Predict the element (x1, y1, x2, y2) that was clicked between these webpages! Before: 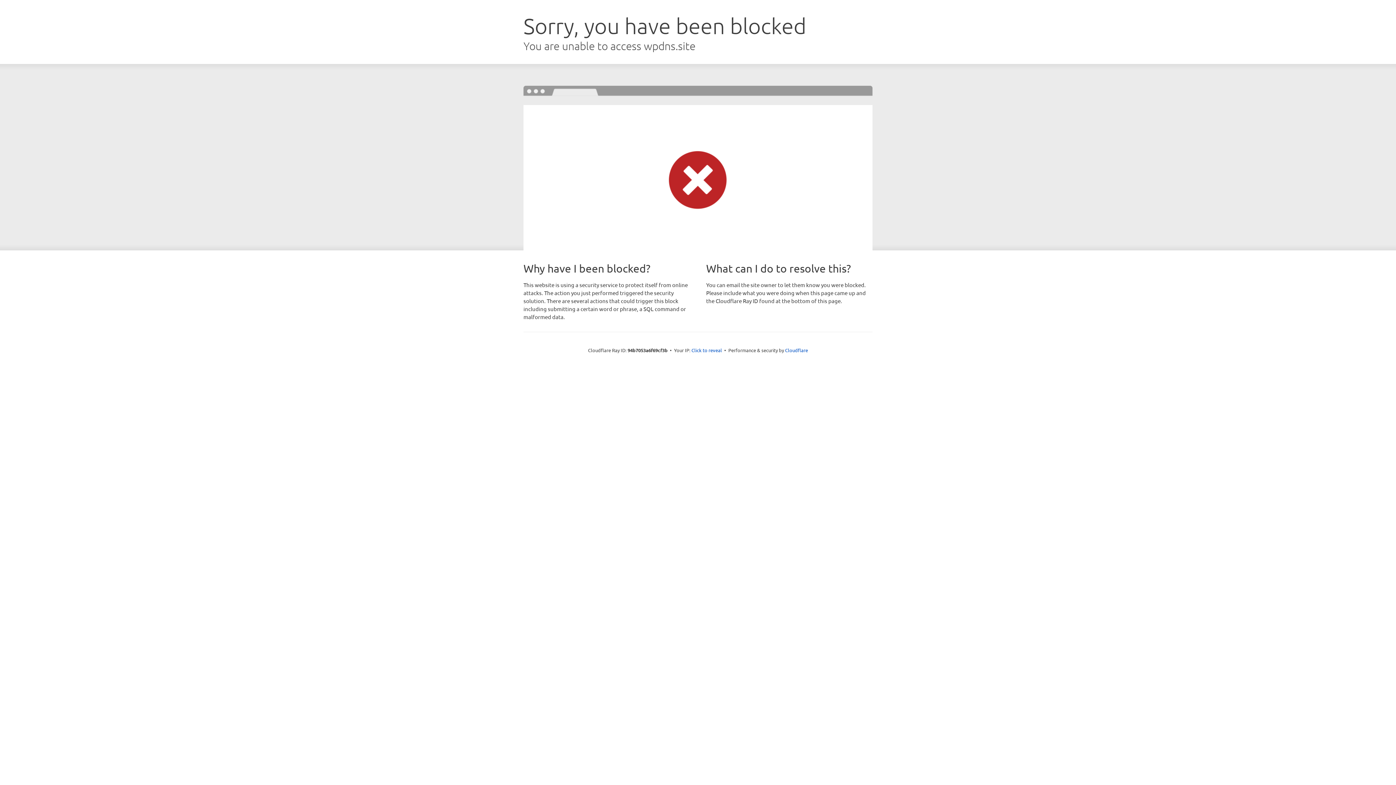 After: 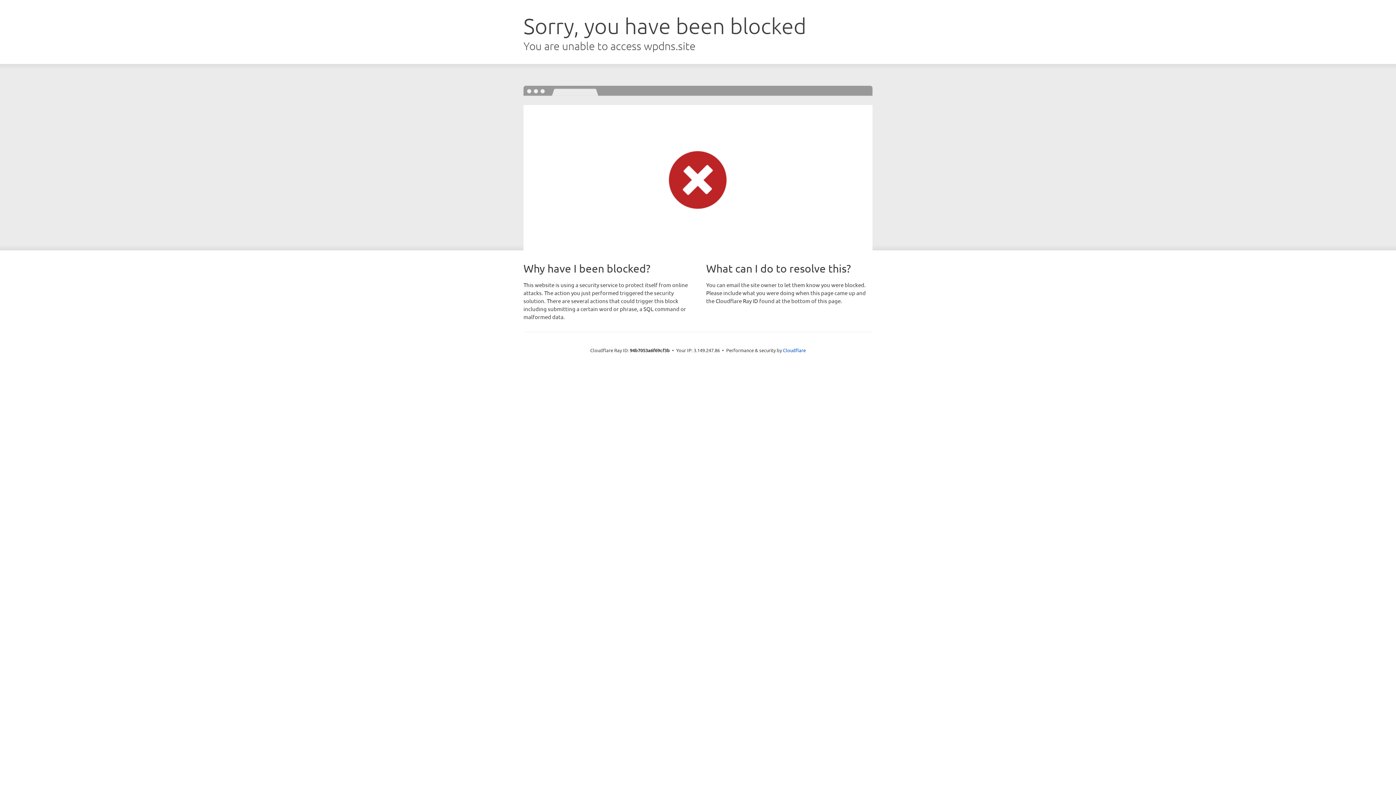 Action: bbox: (691, 346, 722, 353) label: Click to reveal